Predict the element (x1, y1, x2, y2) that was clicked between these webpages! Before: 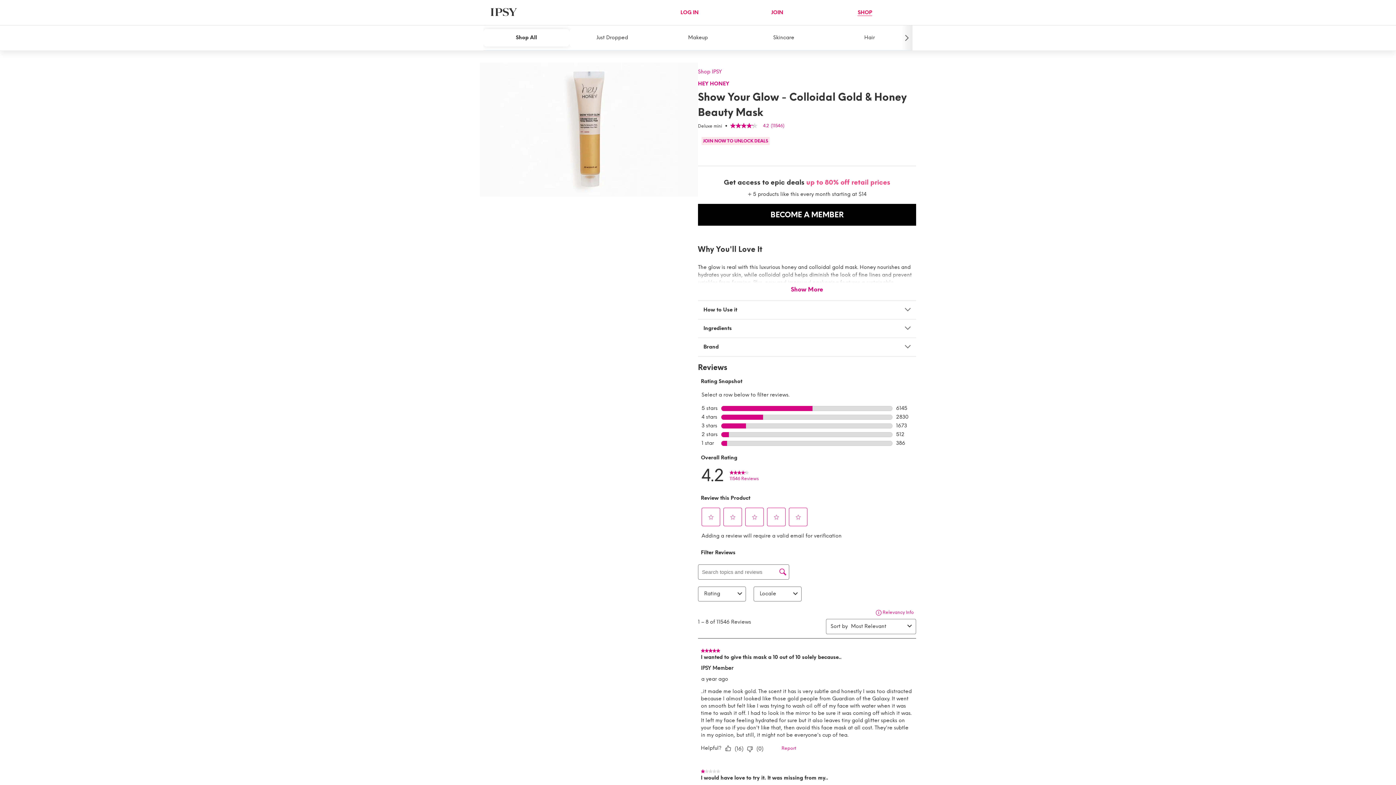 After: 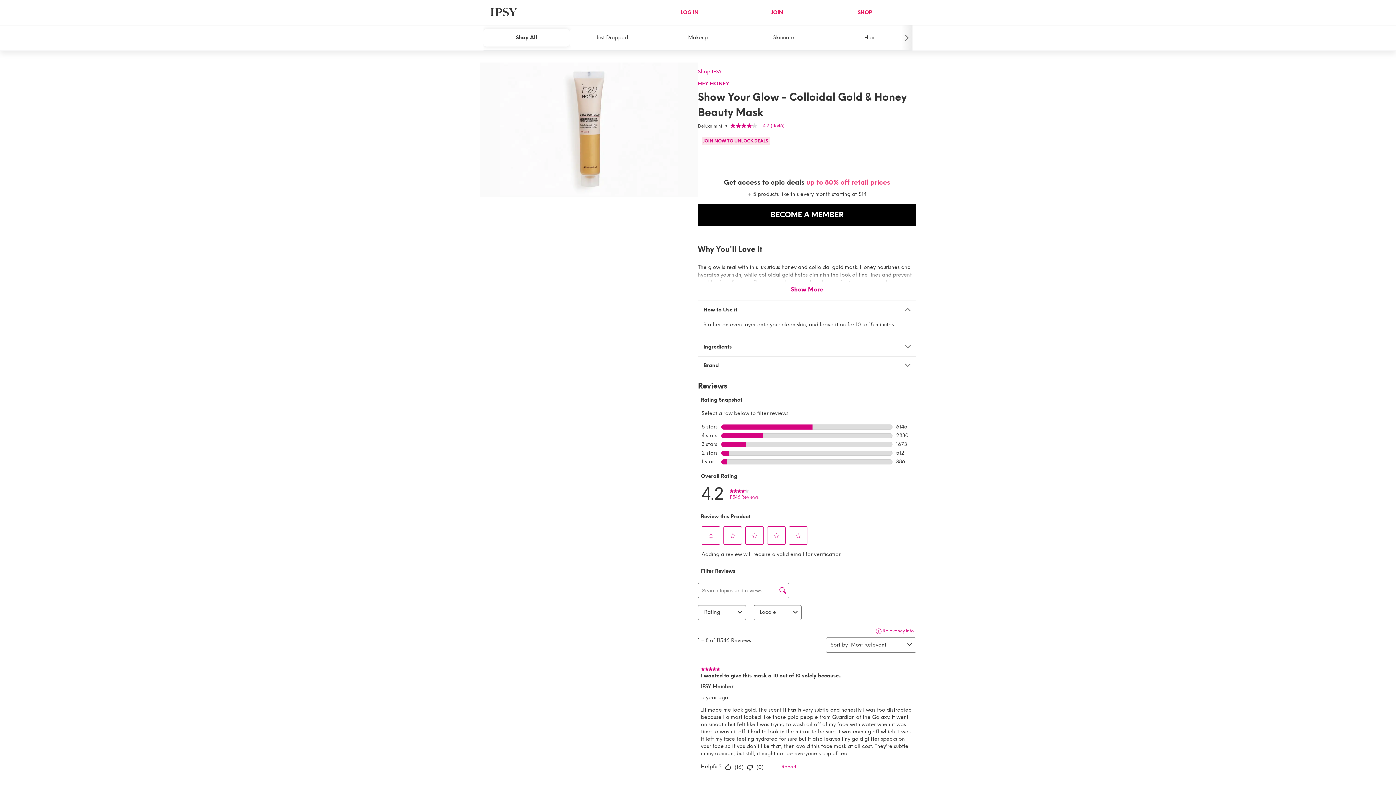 Action: label: How to Use it bbox: (703, 306, 910, 313)